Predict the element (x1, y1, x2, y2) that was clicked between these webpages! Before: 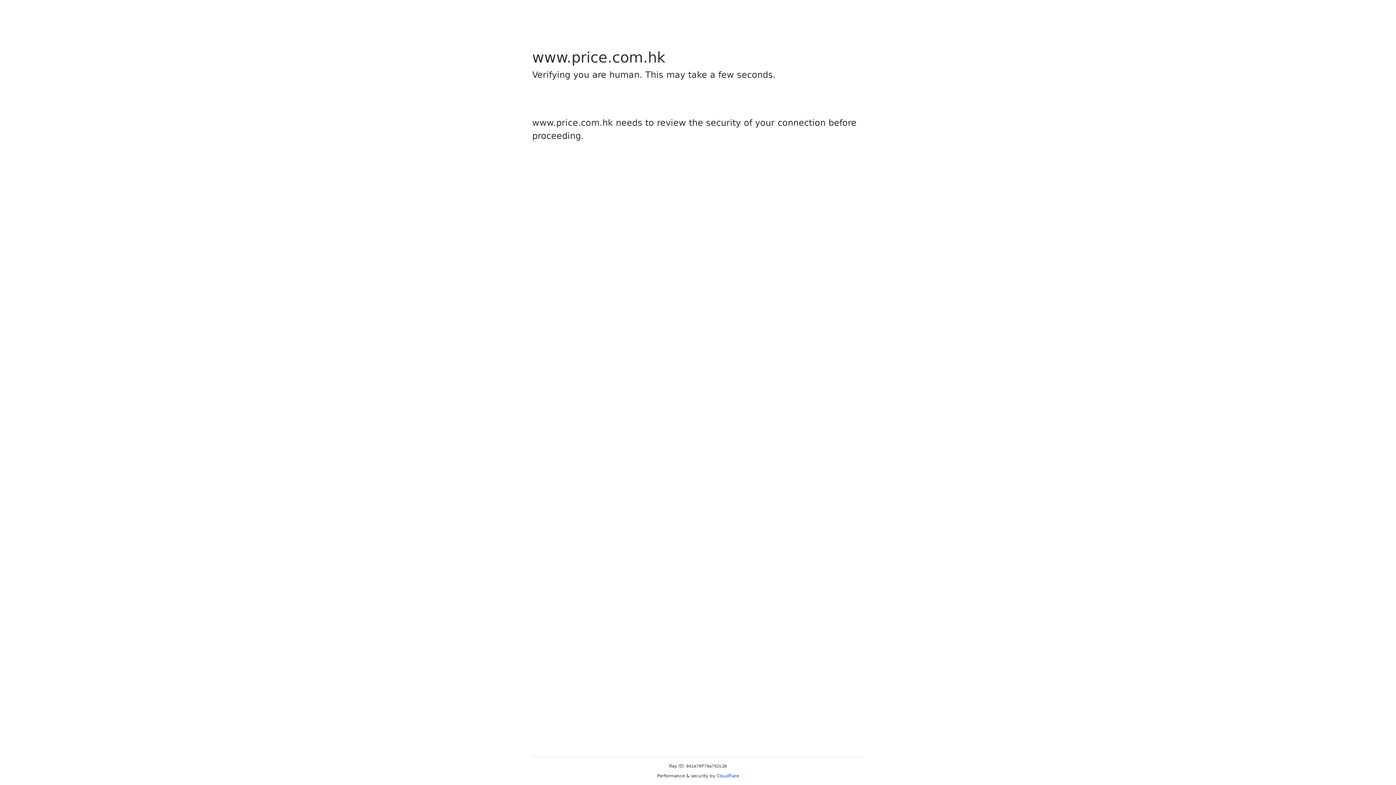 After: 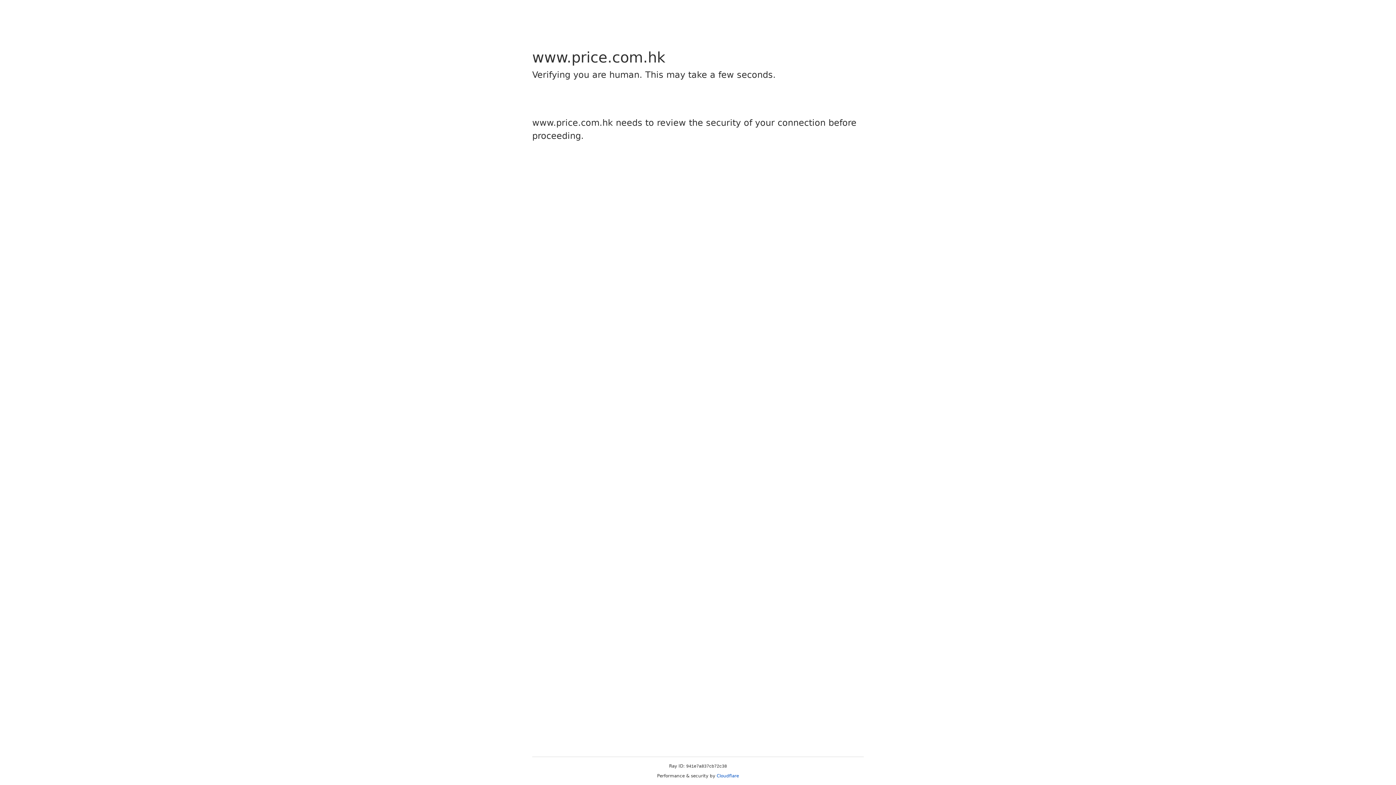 Action: bbox: (716, 773, 739, 778) label: Cloudflare